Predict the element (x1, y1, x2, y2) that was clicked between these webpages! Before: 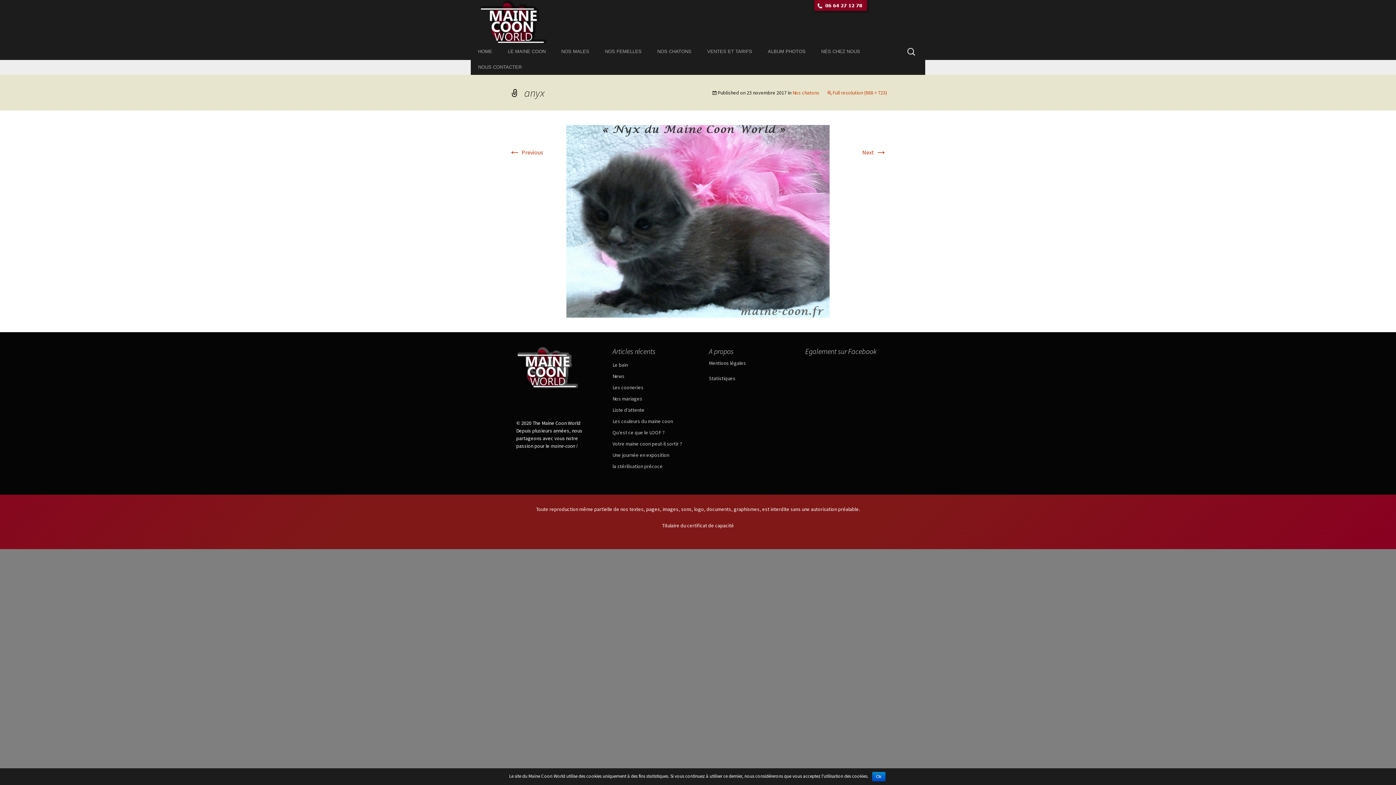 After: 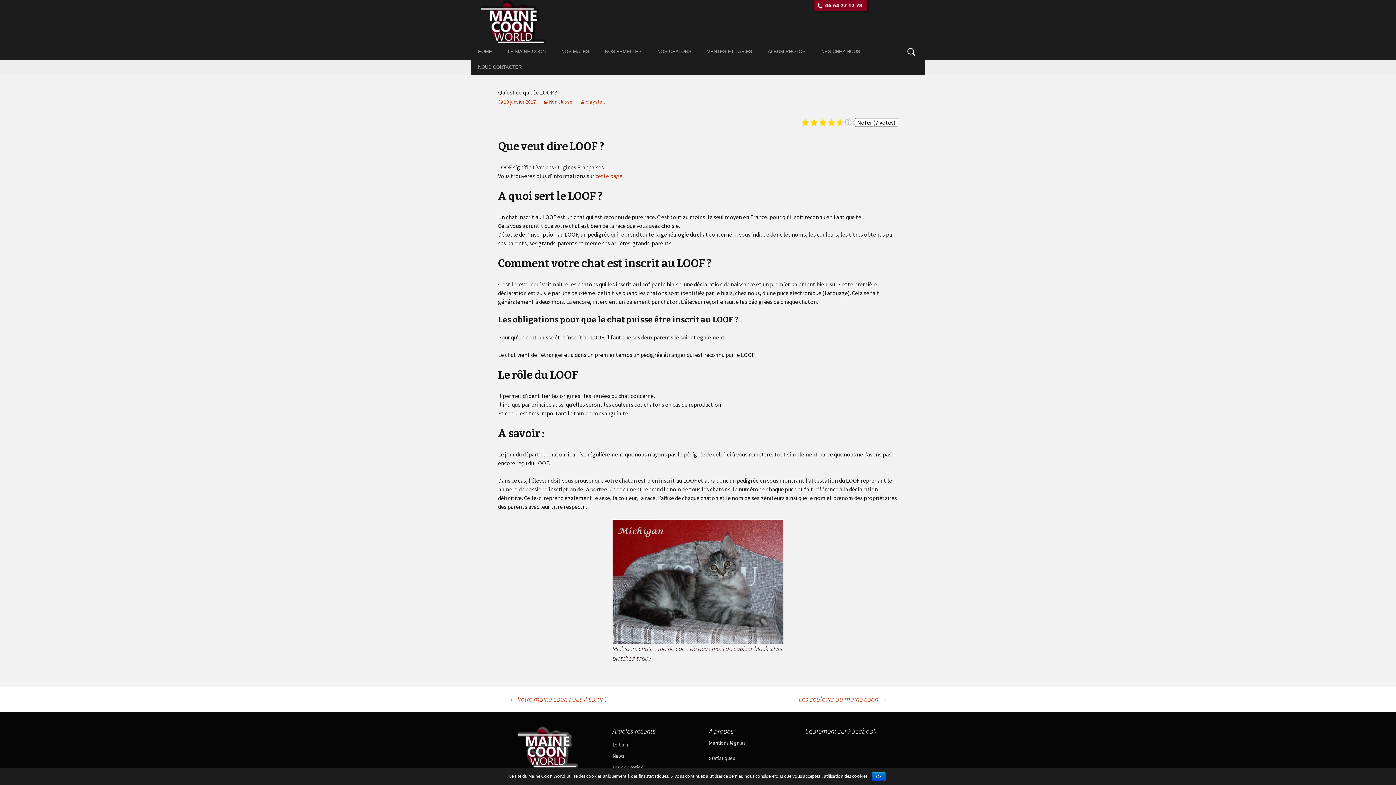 Action: label: Qu’est ce que le LOOF ? bbox: (612, 429, 664, 435)